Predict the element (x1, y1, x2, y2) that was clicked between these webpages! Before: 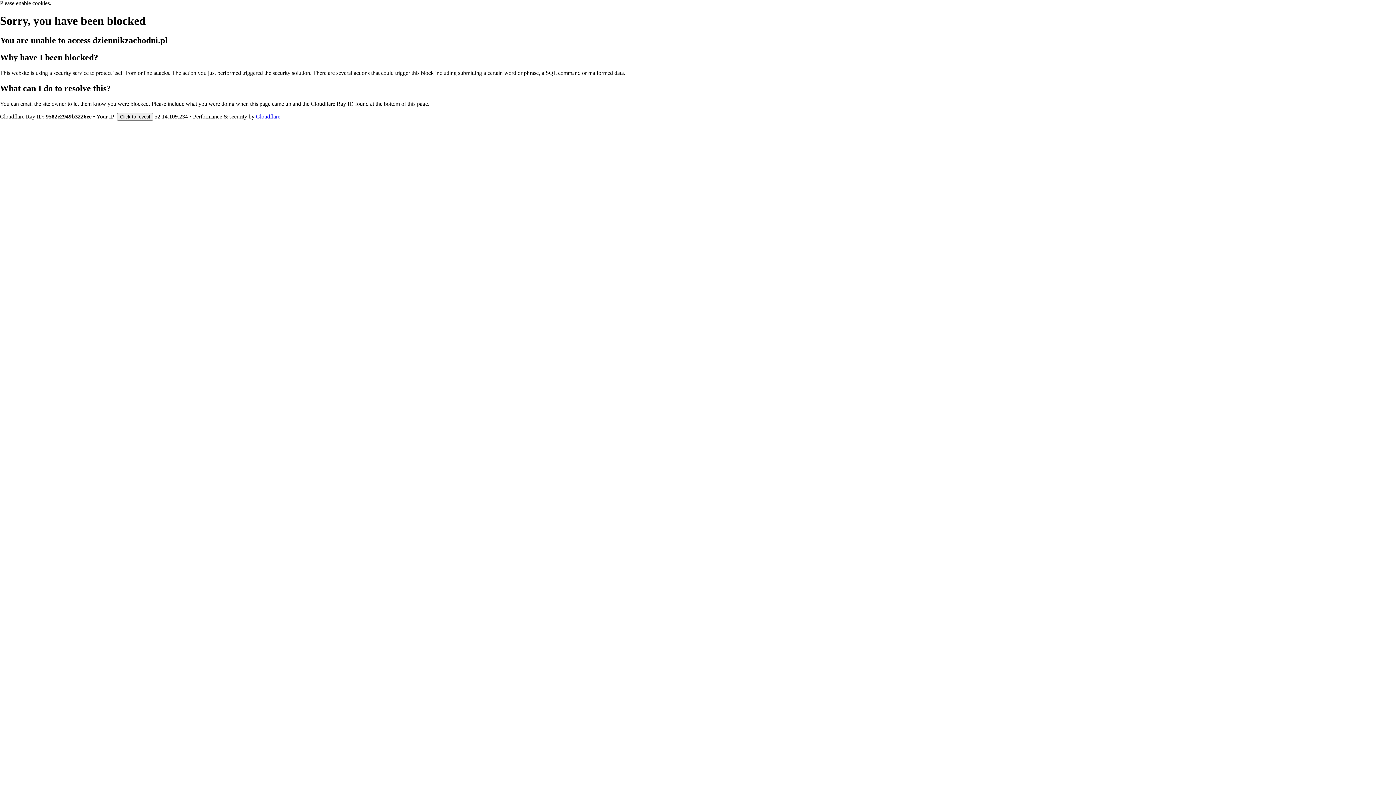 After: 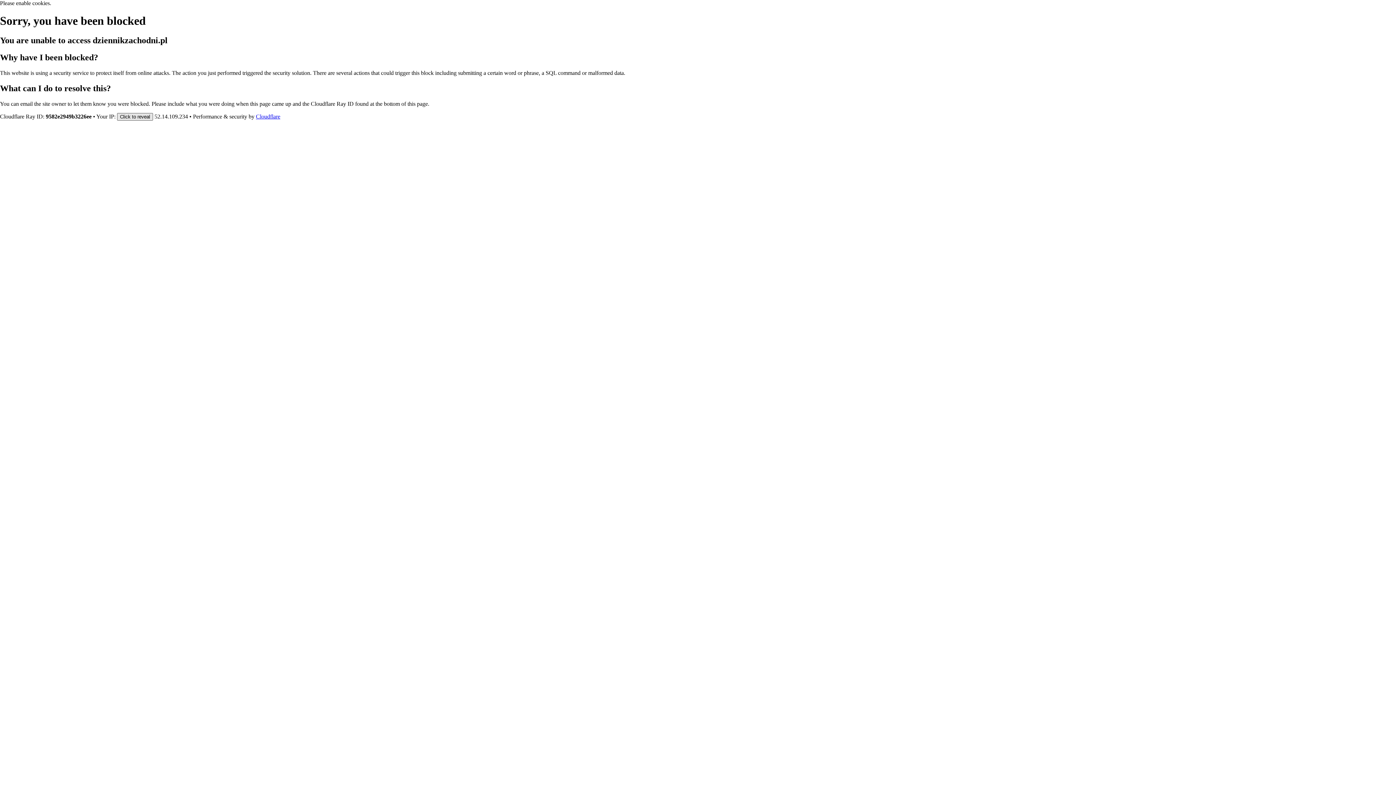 Action: bbox: (117, 112, 153, 120) label: Click to reveal